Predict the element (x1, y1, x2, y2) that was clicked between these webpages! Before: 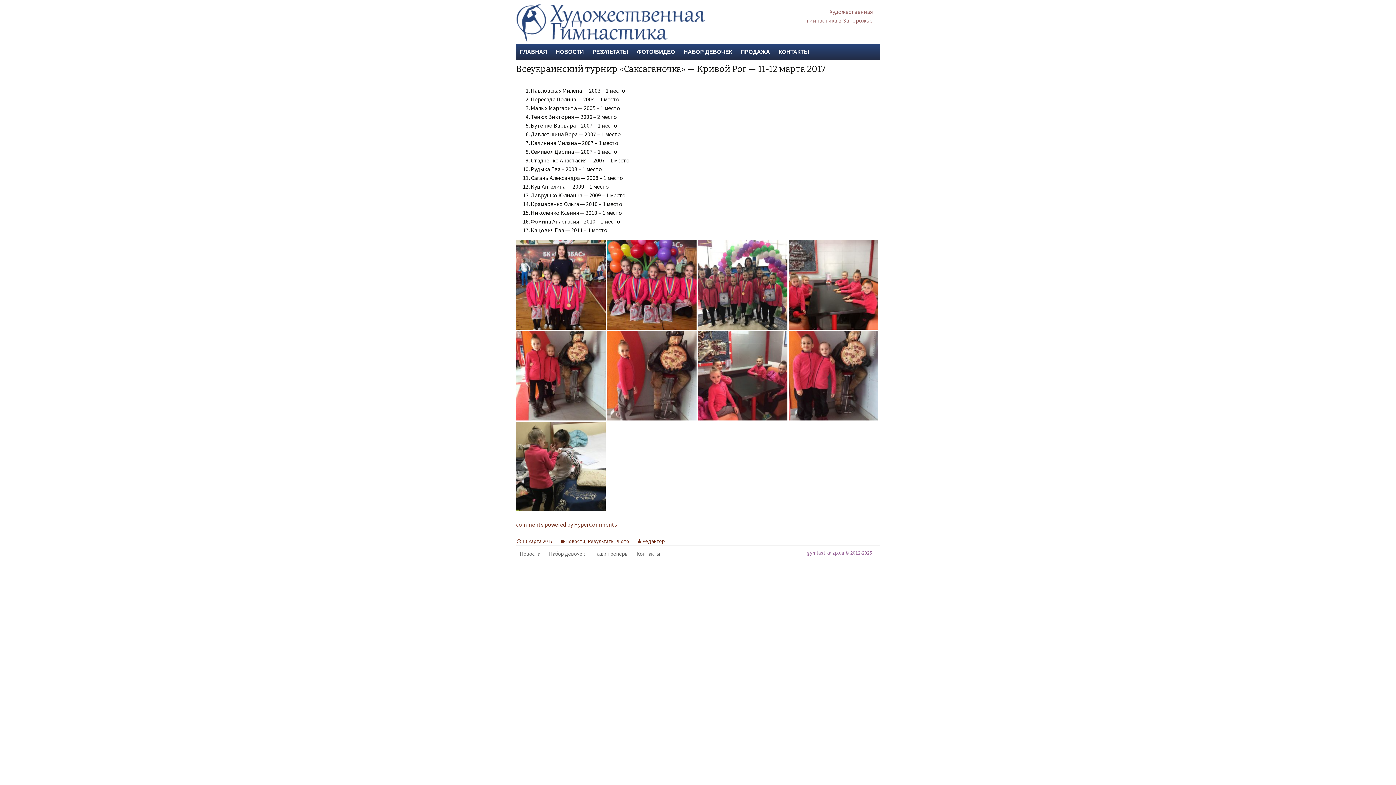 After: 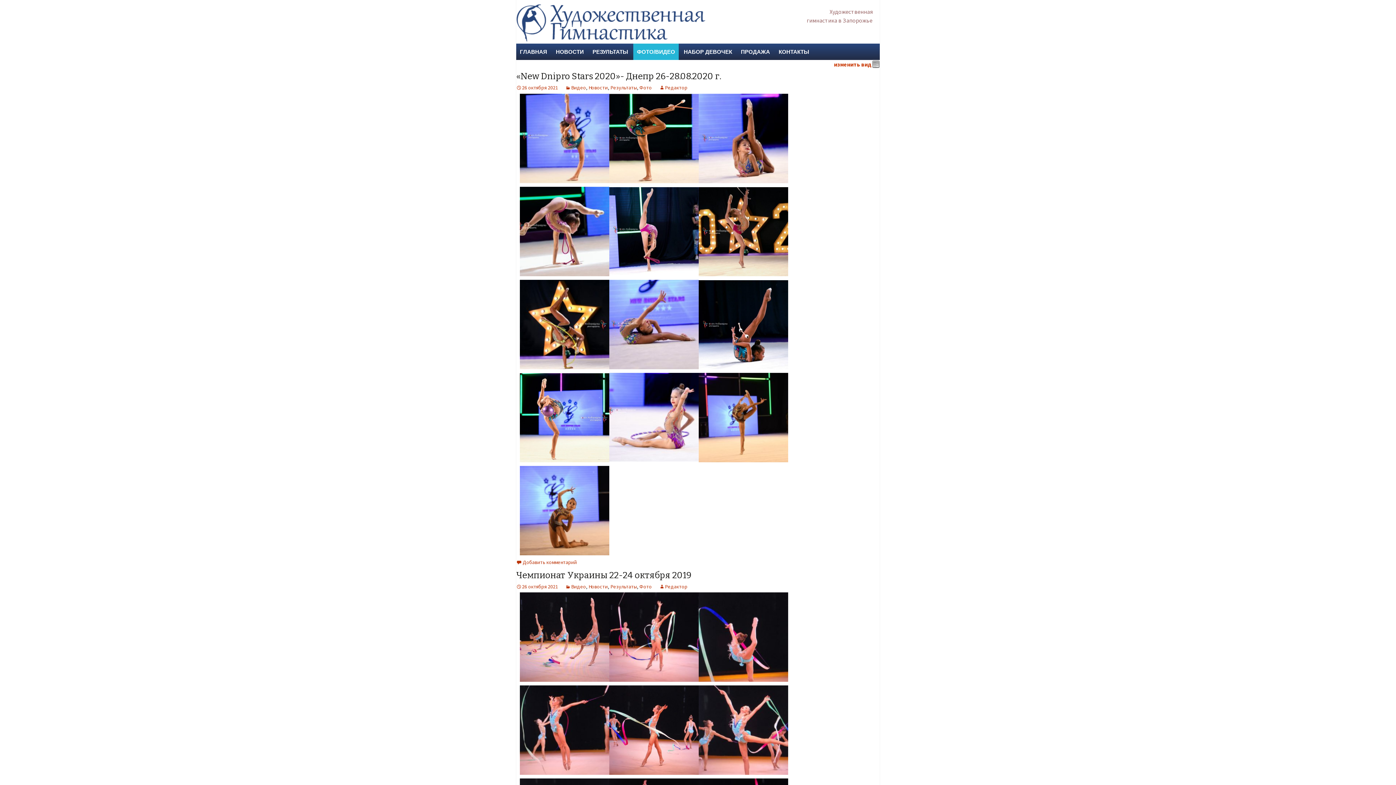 Action: label: Фото bbox: (617, 538, 629, 544)